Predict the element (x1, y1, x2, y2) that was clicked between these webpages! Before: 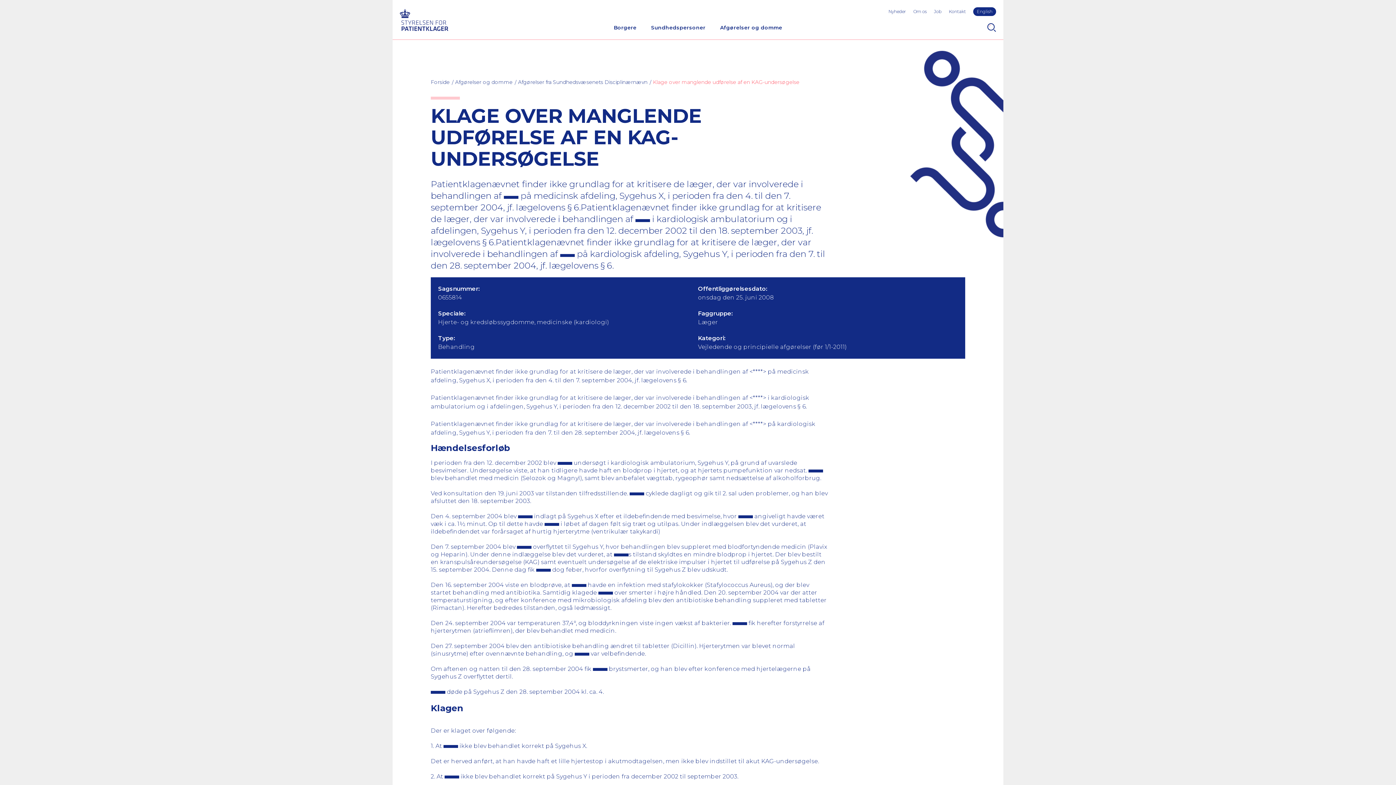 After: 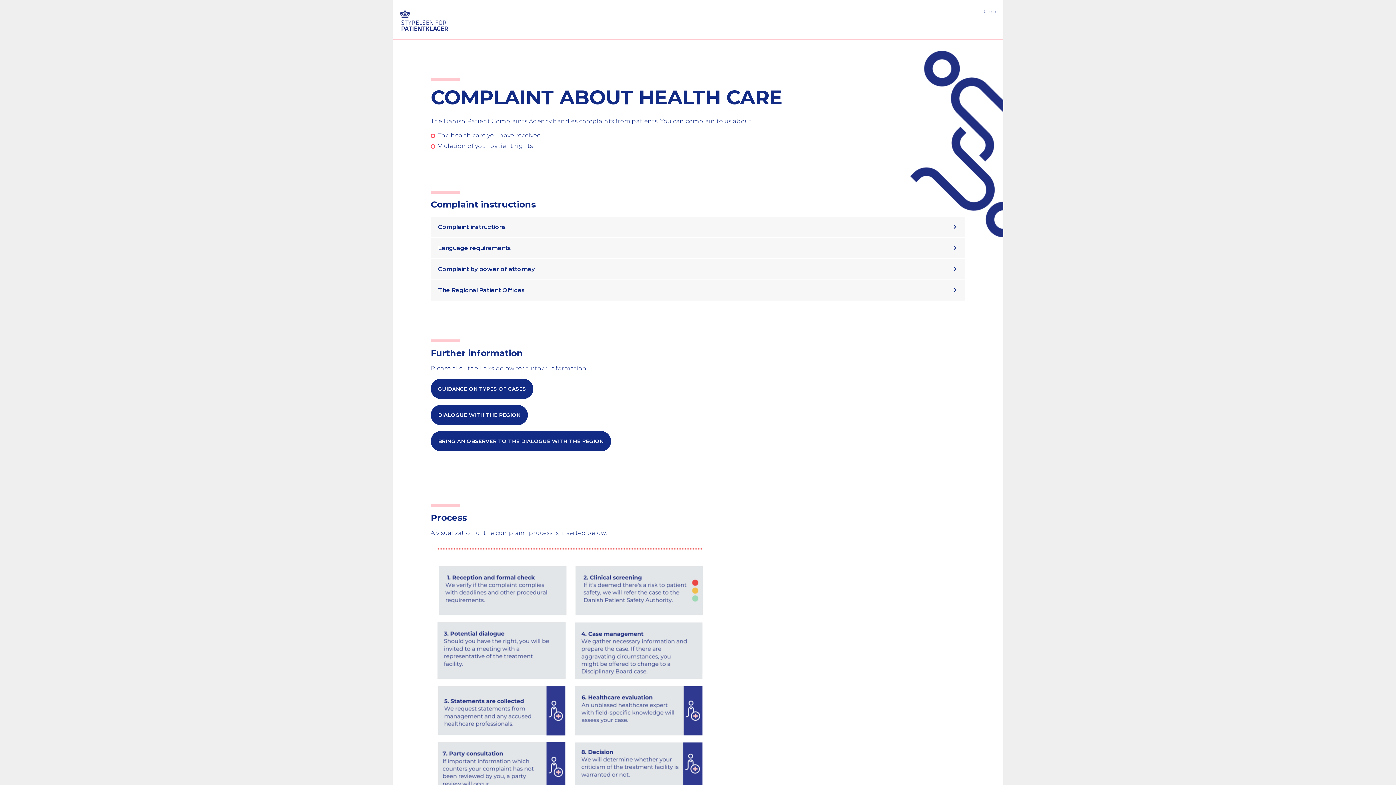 Action: bbox: (977, 8, 992, 14) label: English